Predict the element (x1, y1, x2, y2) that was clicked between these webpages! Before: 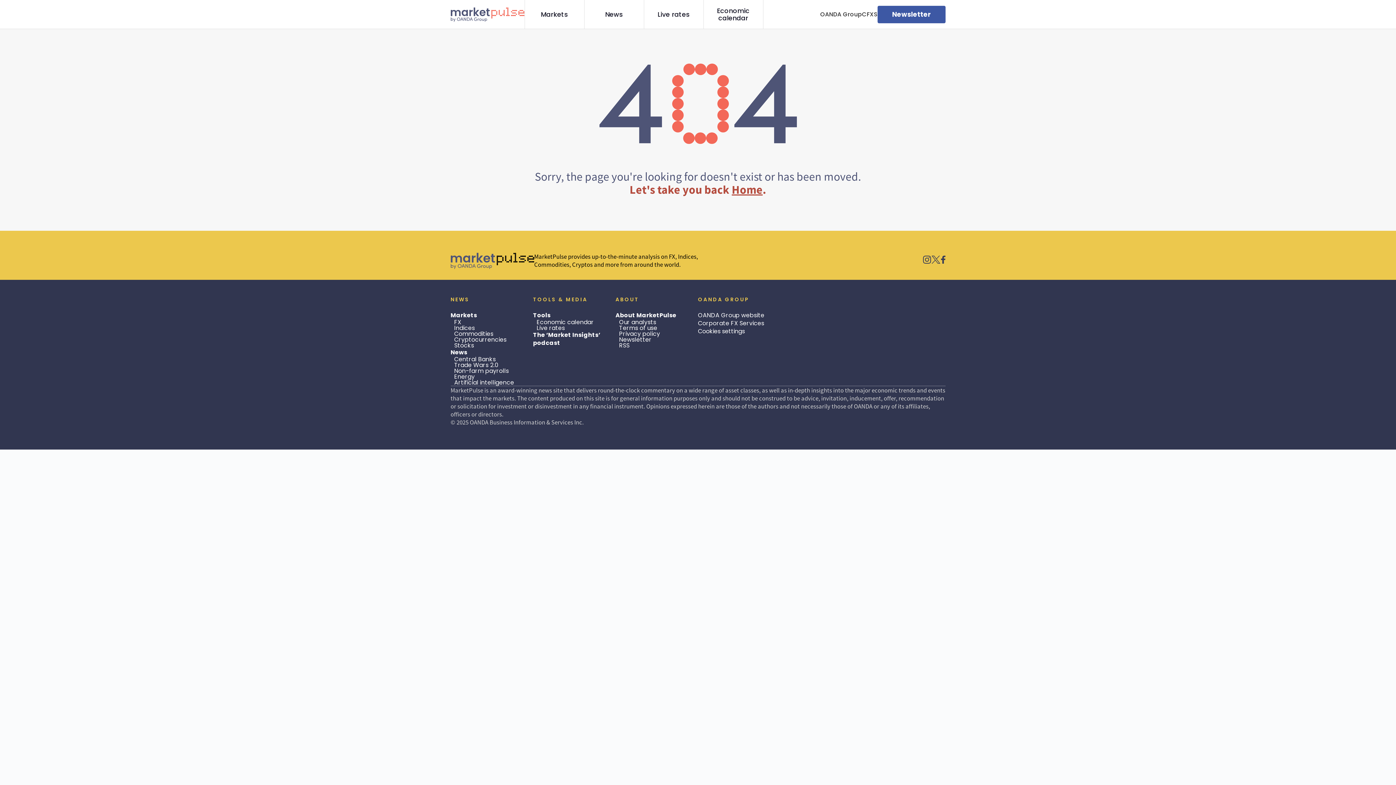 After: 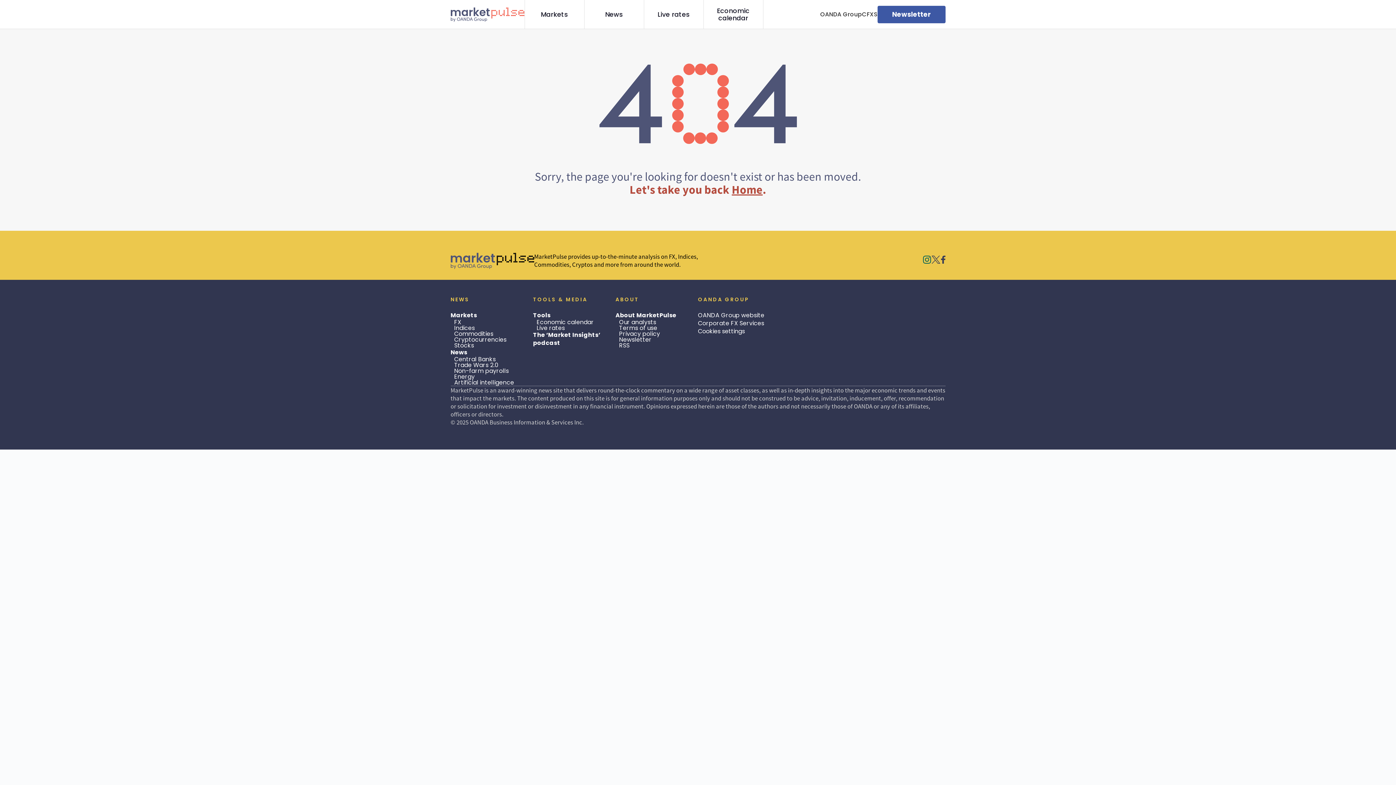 Action: bbox: (923, 255, 931, 266) label: MarketPulse's Instagram